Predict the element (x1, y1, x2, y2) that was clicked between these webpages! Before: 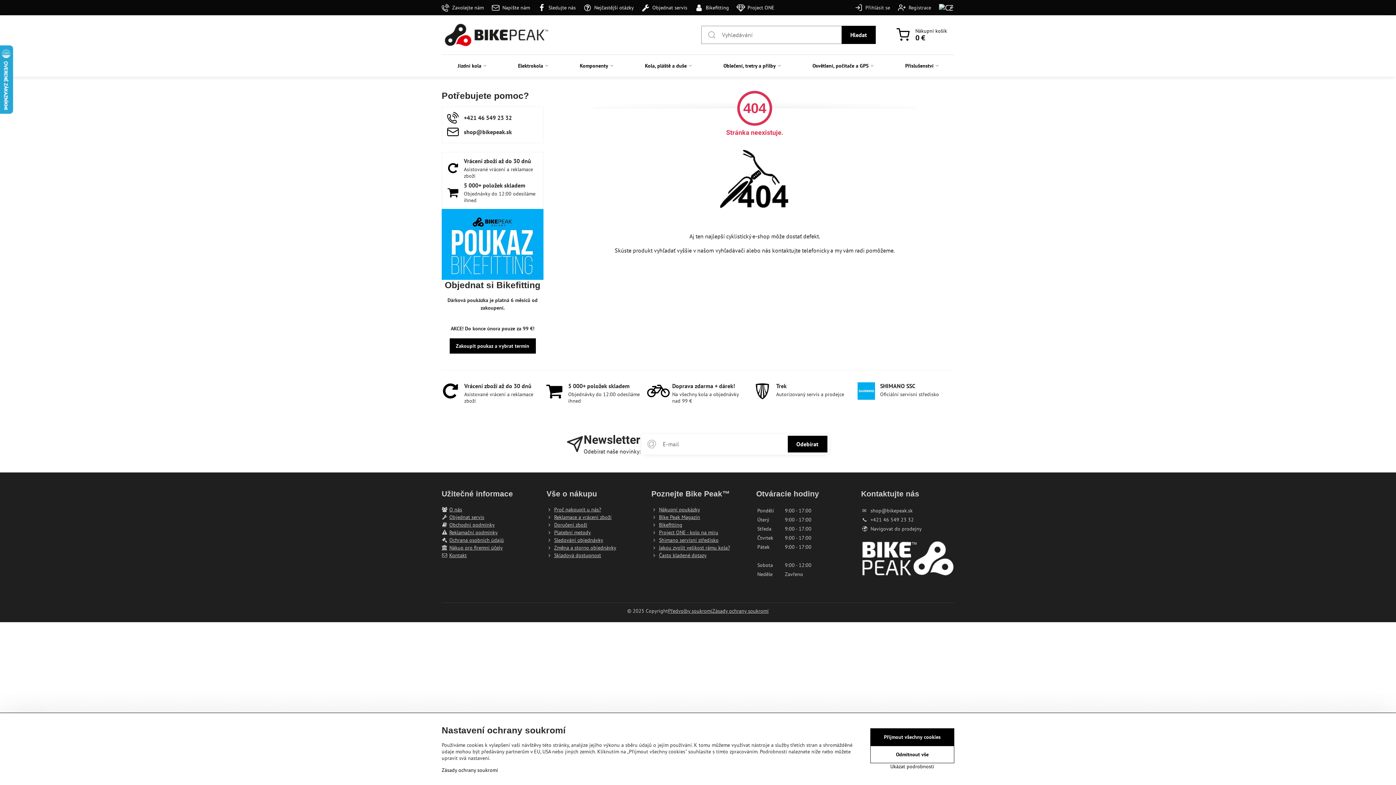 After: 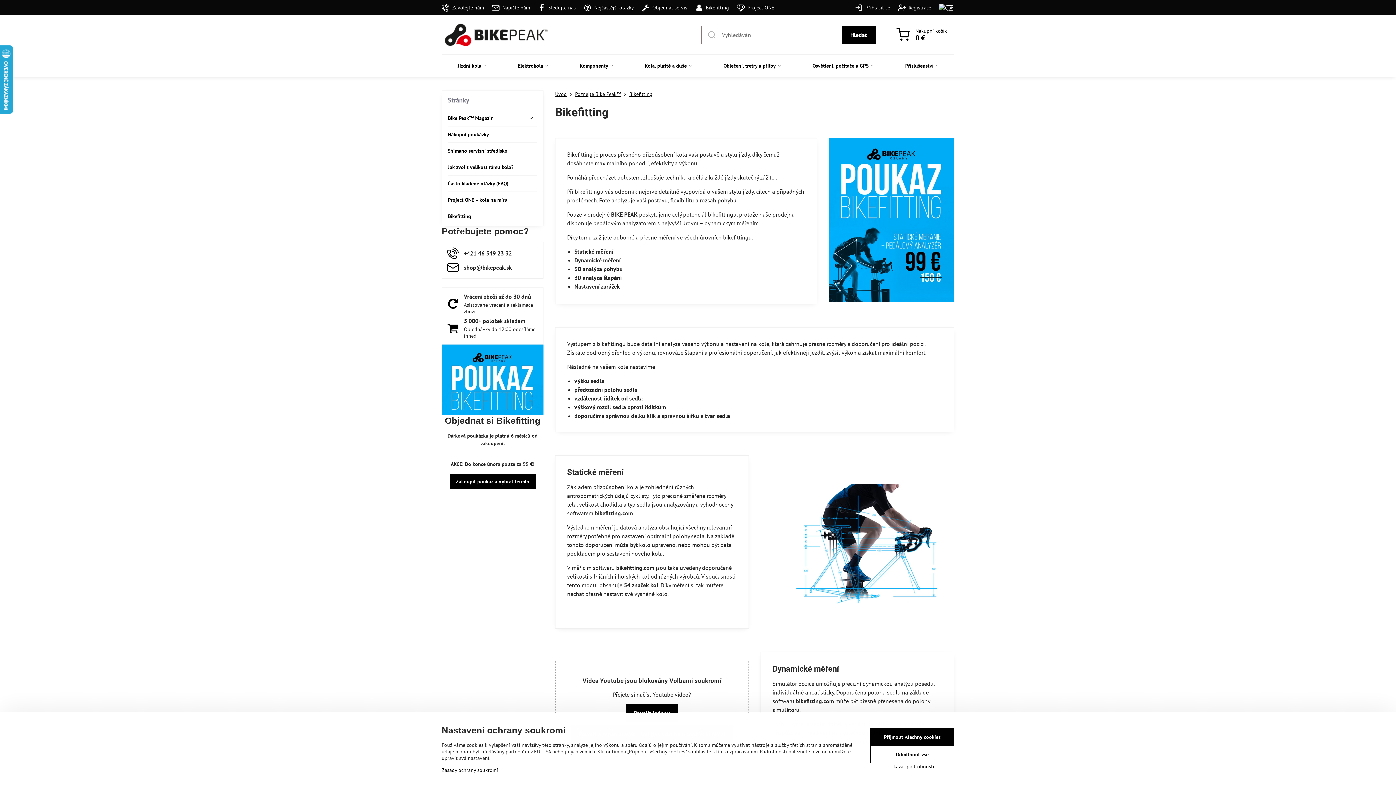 Action: label: Zakoupit poukaz a vybrat termín bbox: (449, 338, 535, 353)